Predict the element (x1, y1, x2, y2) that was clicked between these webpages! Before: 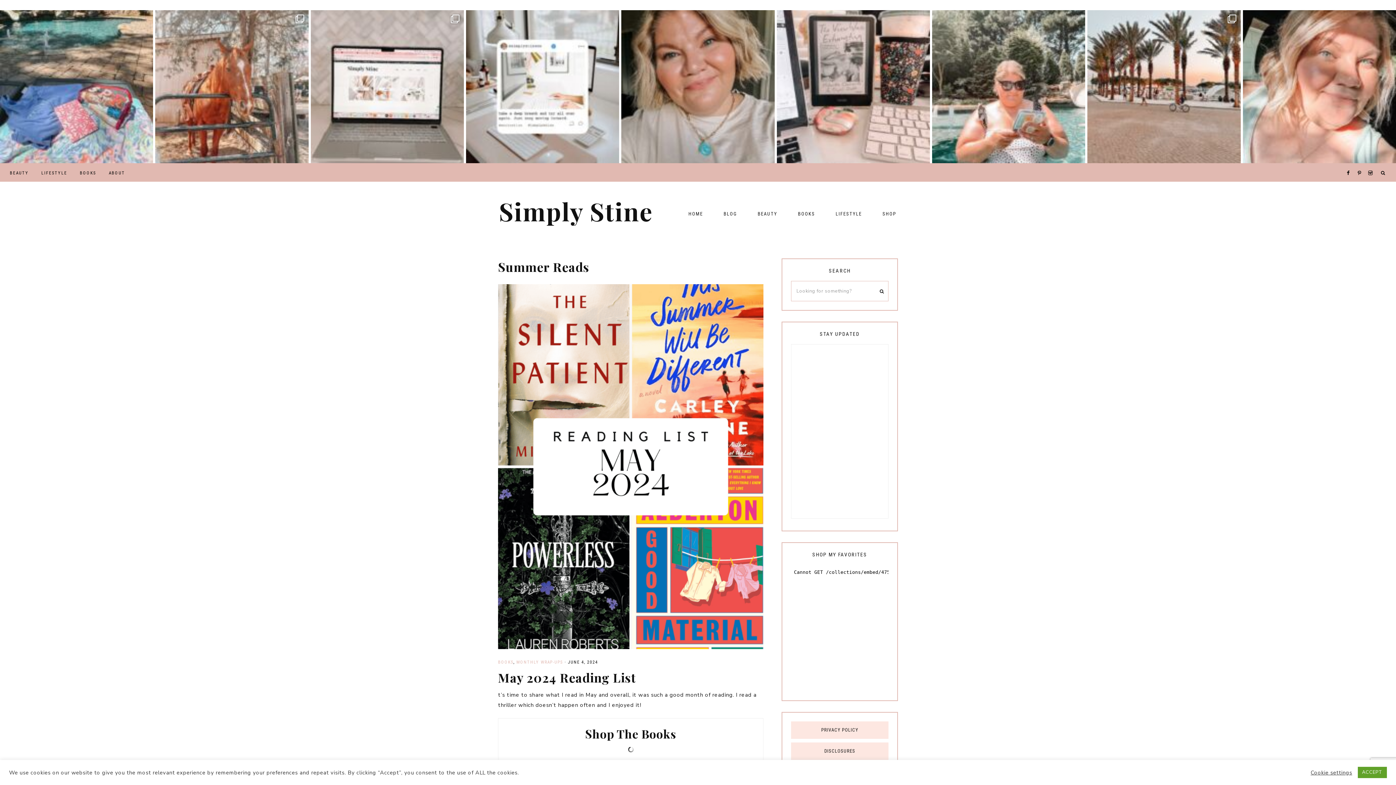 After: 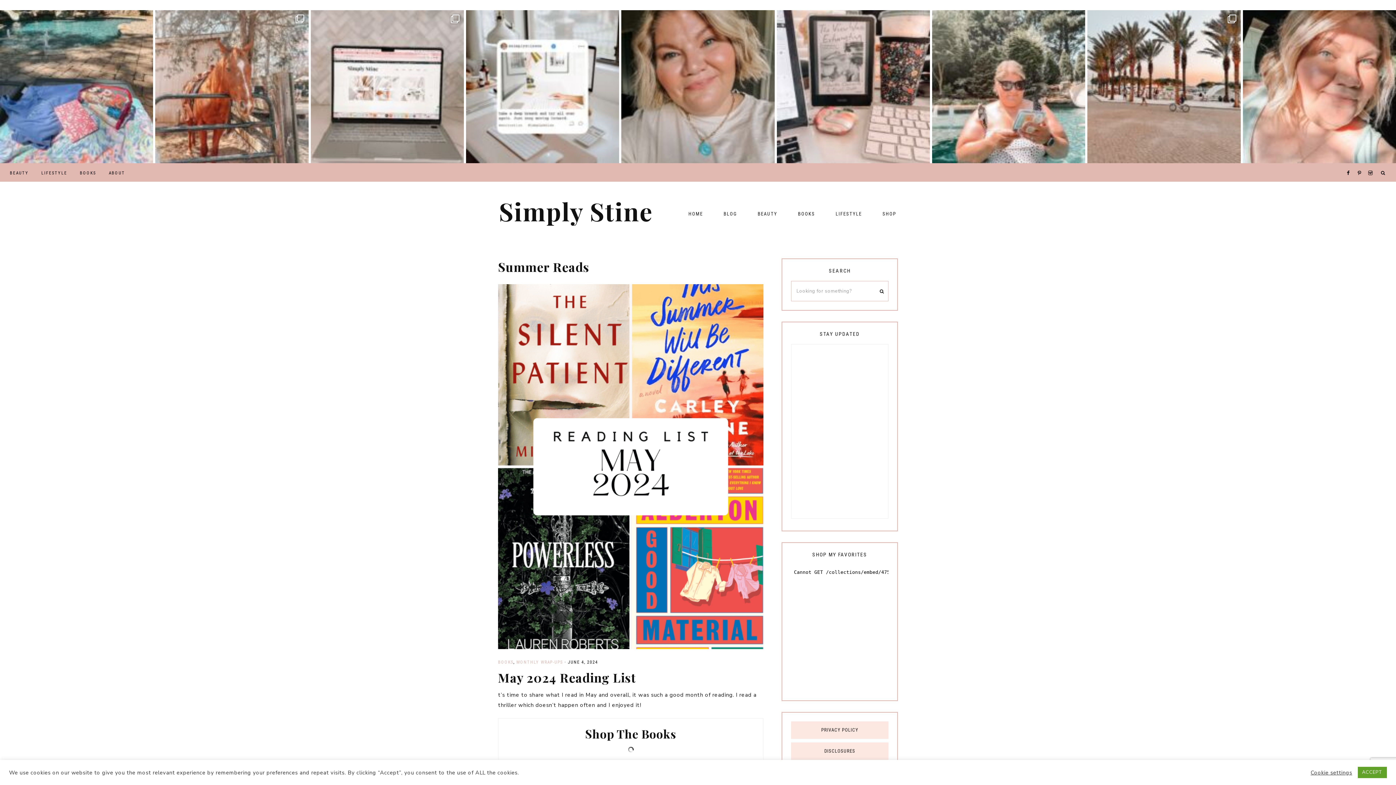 Action: bbox: (1367, 161, 1376, 166)